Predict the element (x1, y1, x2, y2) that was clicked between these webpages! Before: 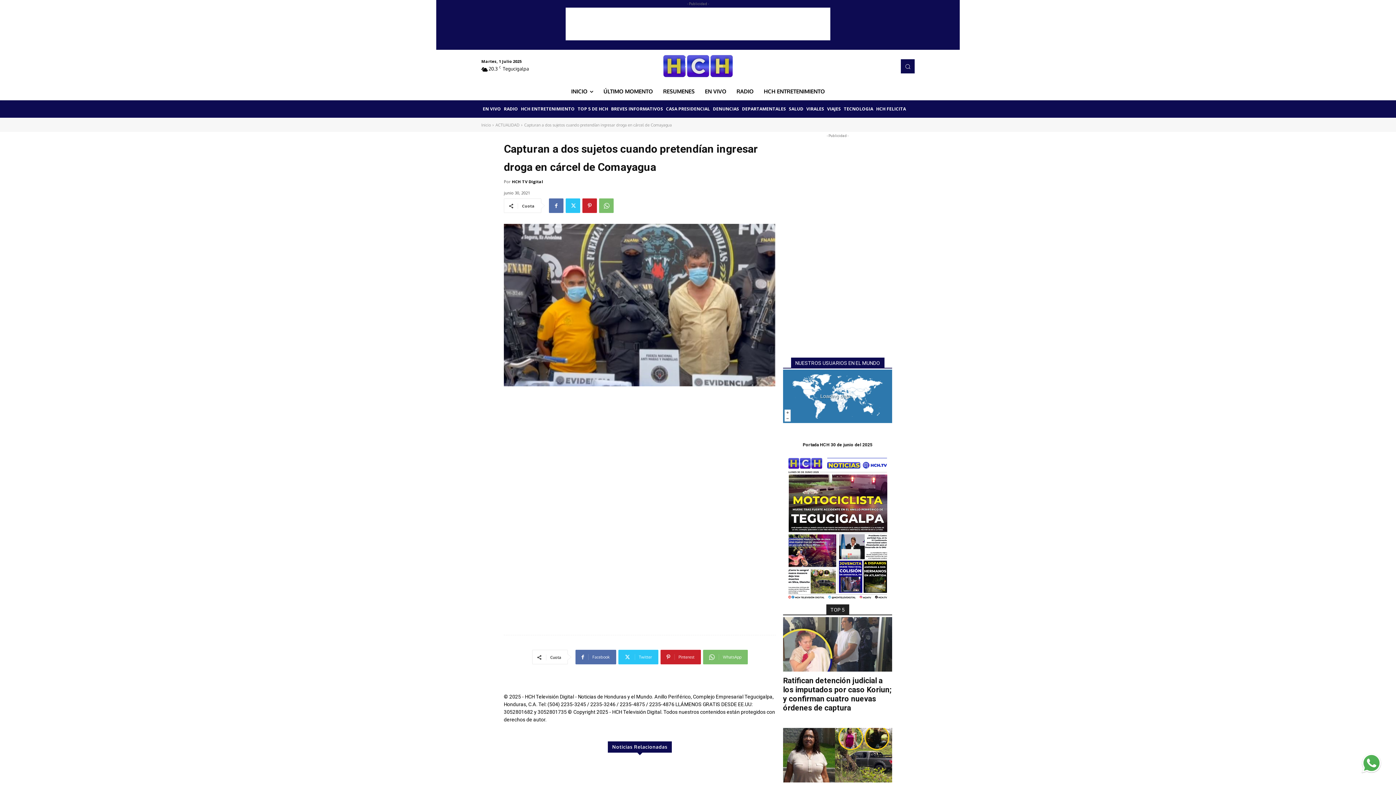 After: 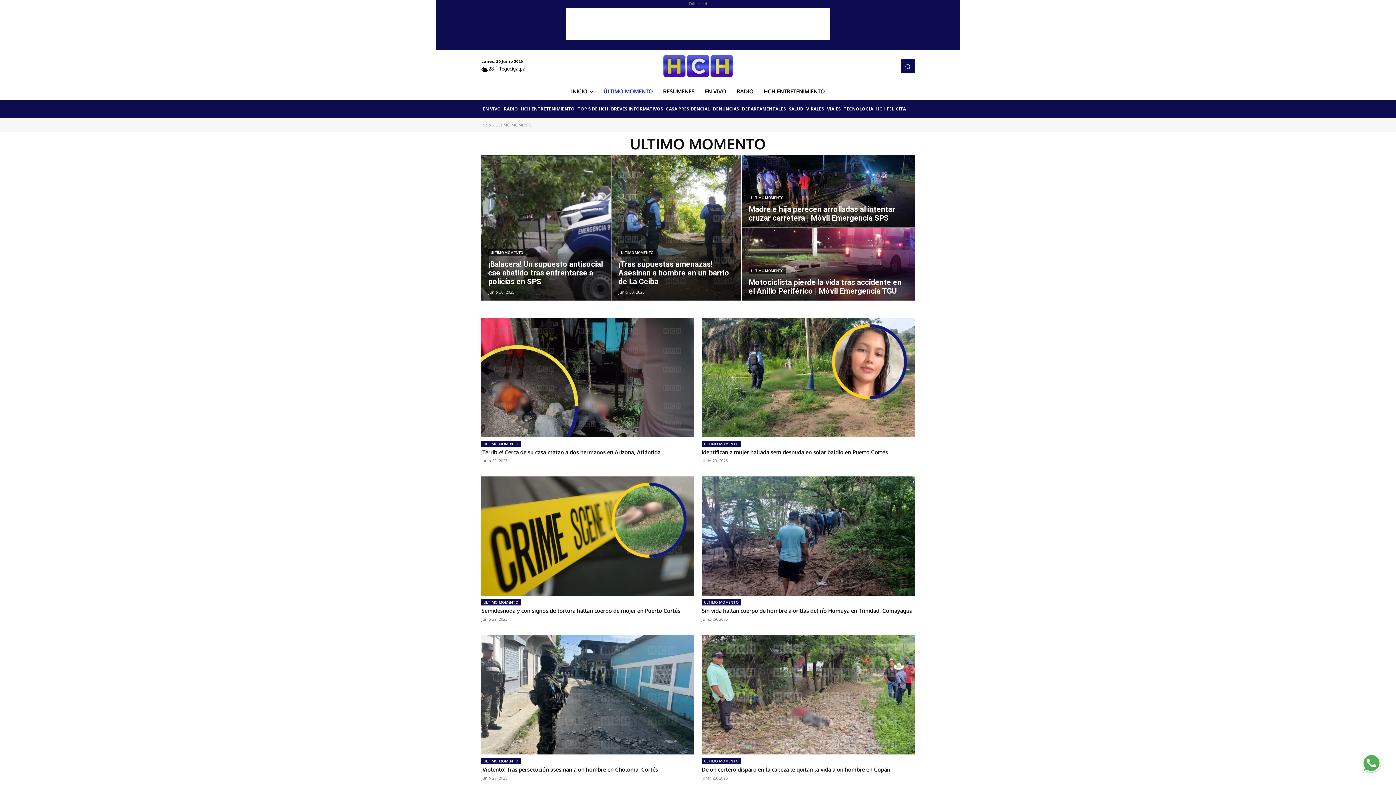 Action: bbox: (598, 82, 658, 100) label: ÚLTIMO MOMENTO